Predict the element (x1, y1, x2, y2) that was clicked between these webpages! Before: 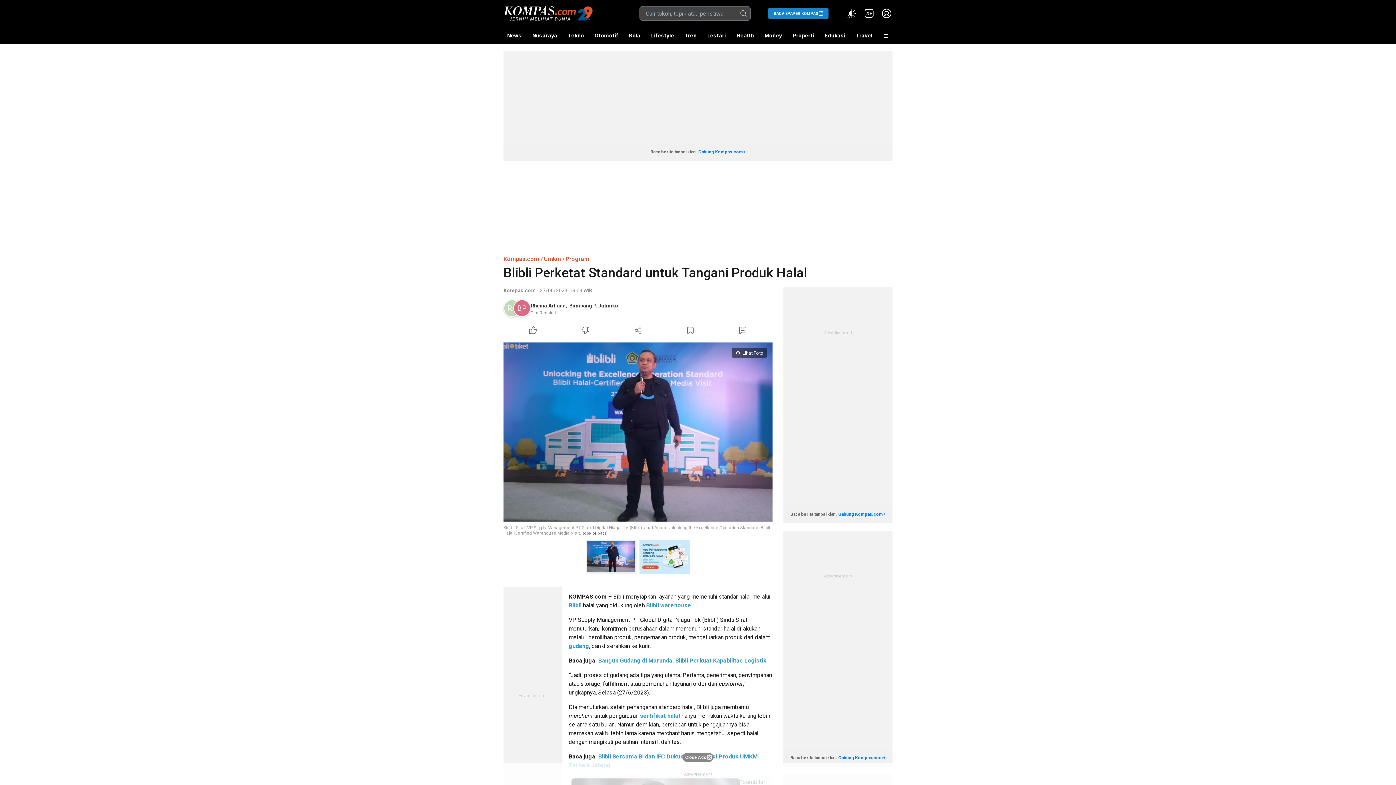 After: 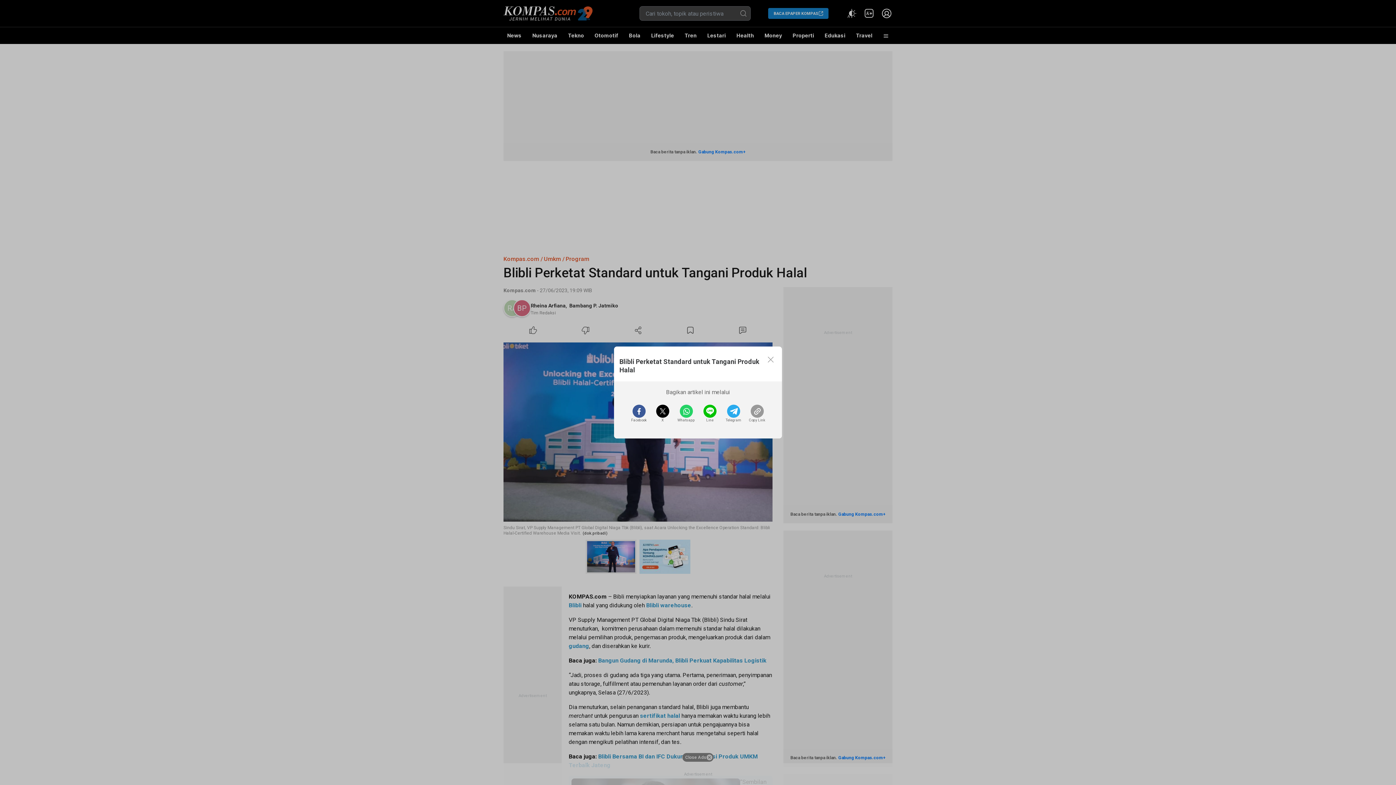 Action: bbox: (612, 324, 664, 336) label: Share Article